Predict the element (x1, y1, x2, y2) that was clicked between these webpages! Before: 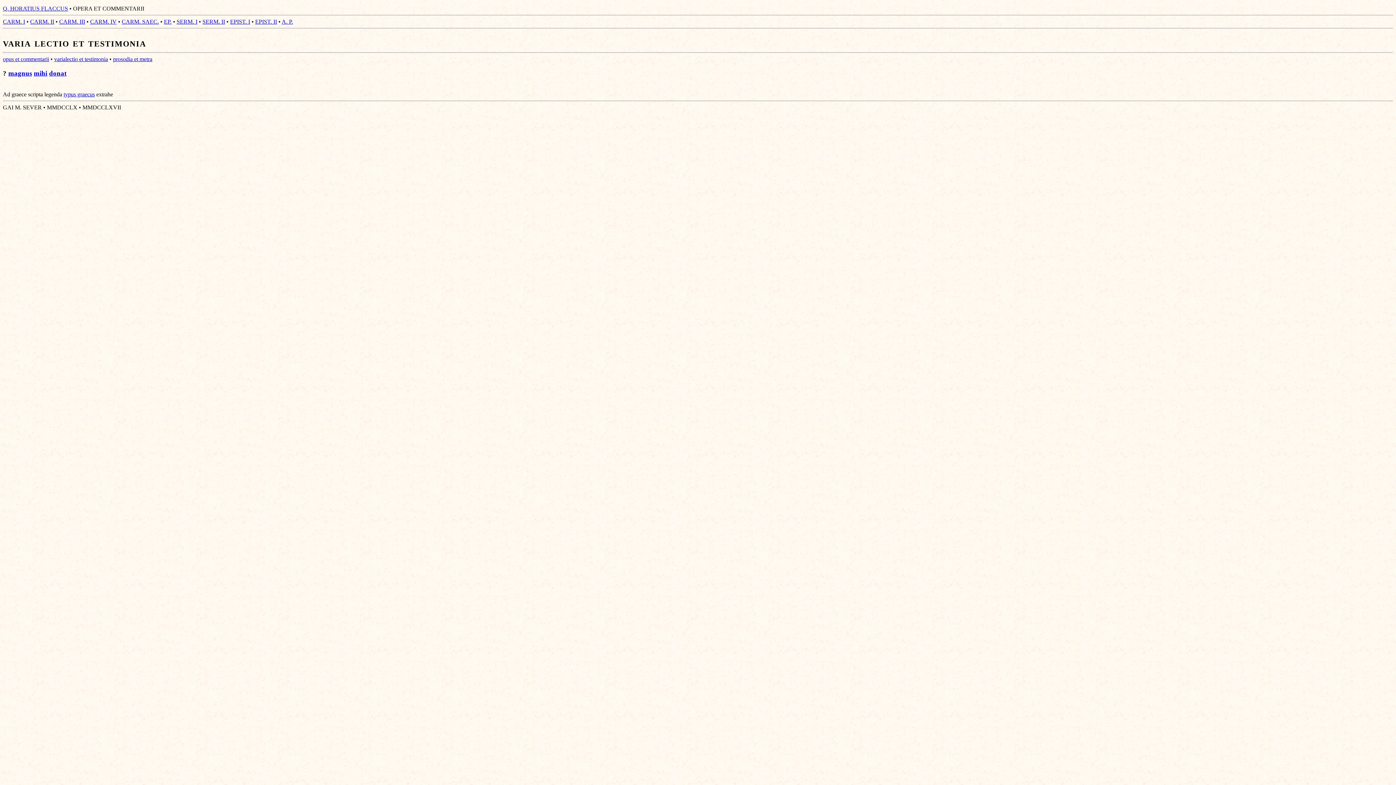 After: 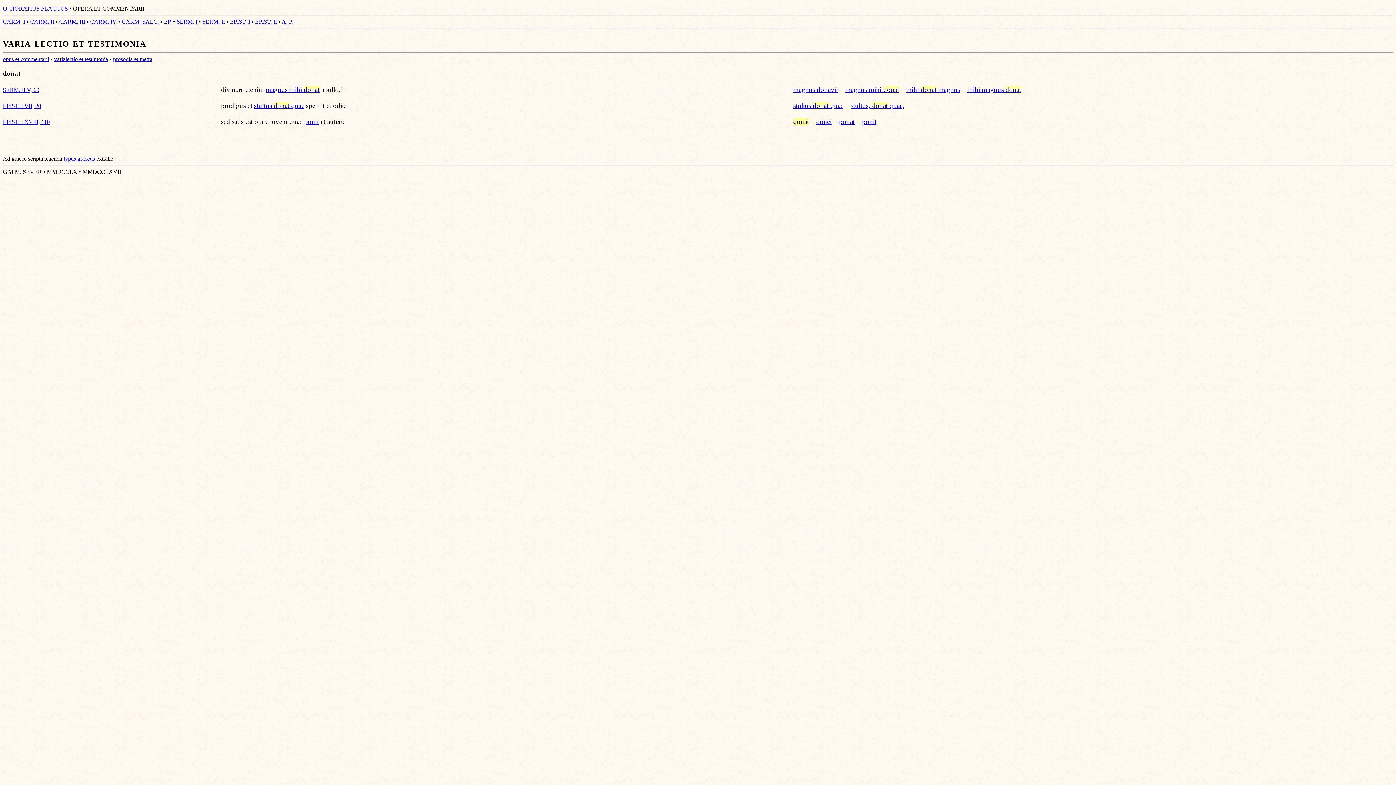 Action: label: donat bbox: (49, 69, 66, 77)